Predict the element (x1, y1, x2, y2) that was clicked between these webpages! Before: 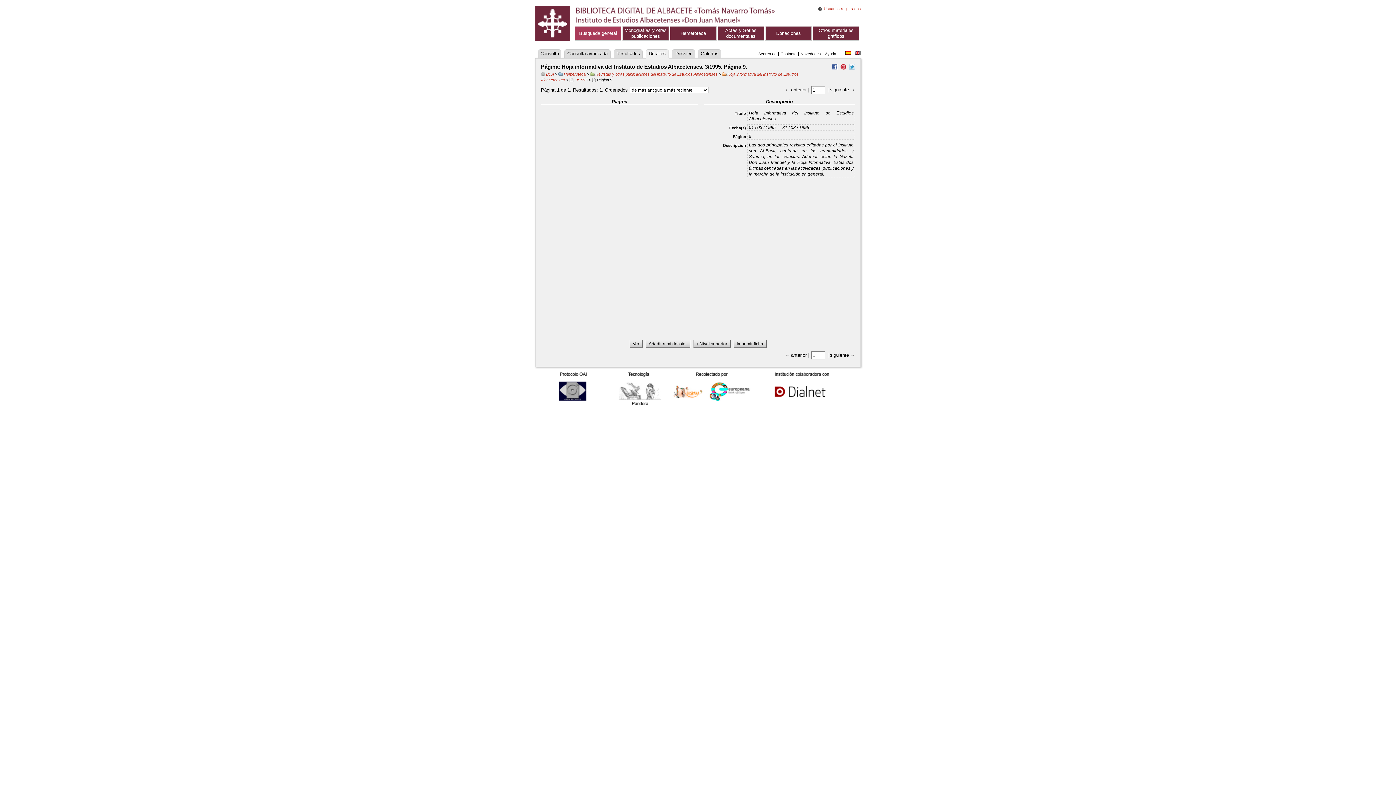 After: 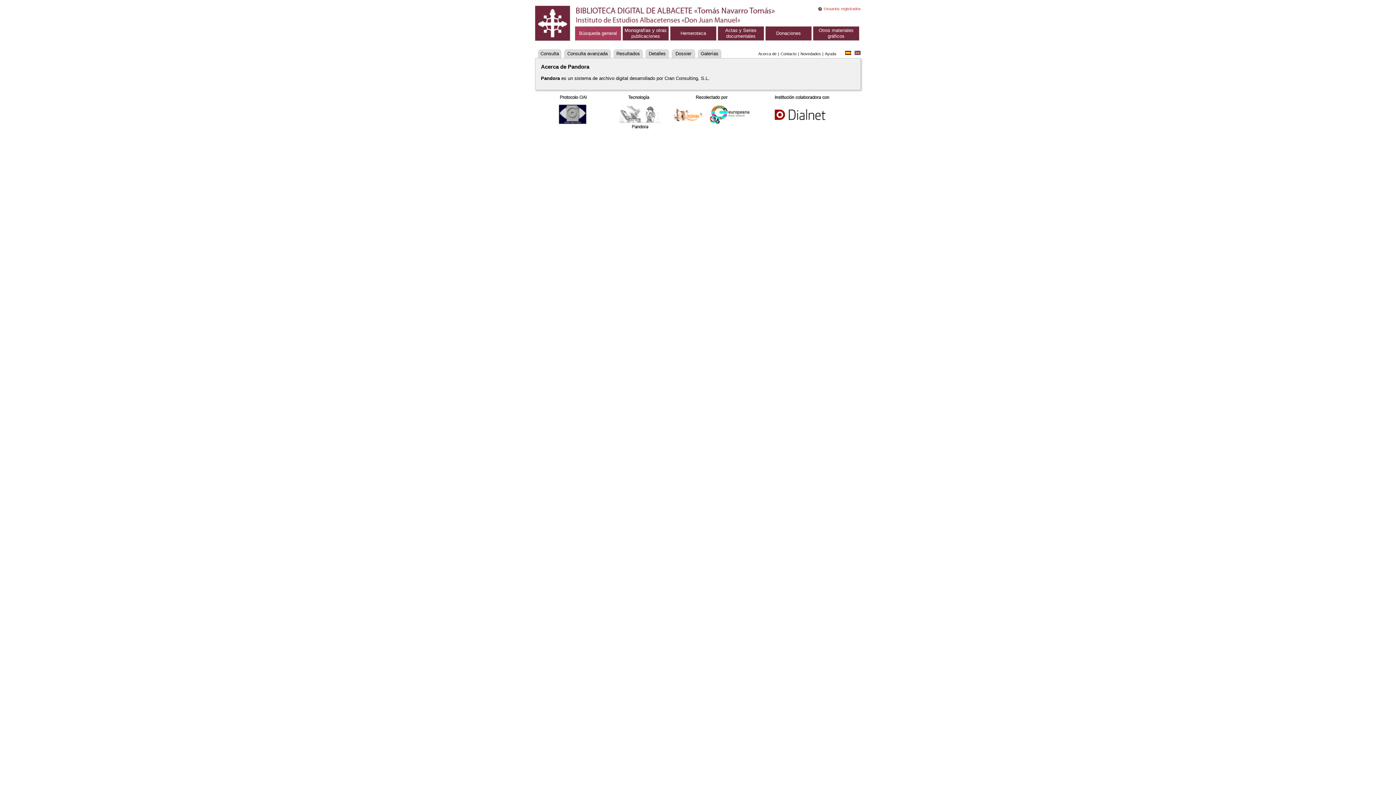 Action: bbox: (758, 51, 776, 56) label: Acerca de